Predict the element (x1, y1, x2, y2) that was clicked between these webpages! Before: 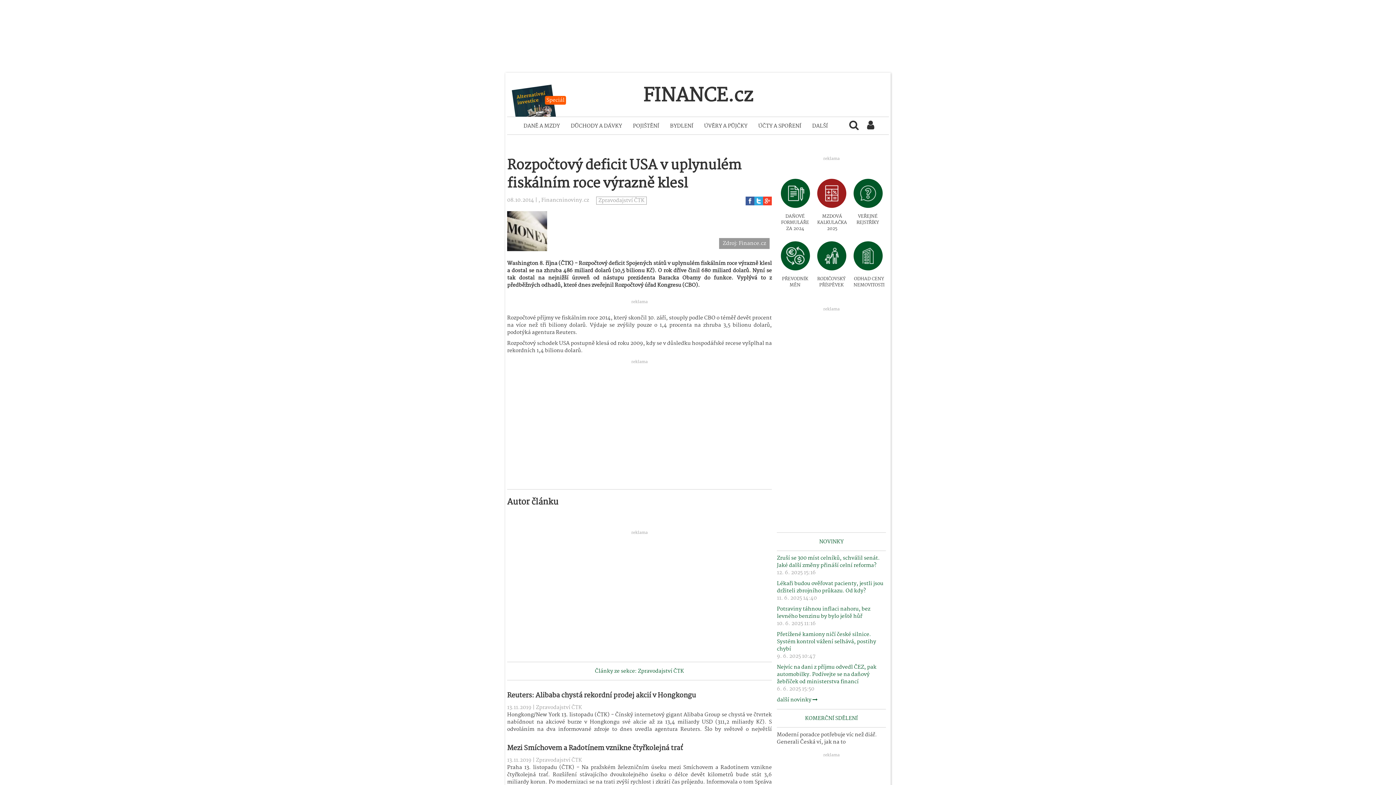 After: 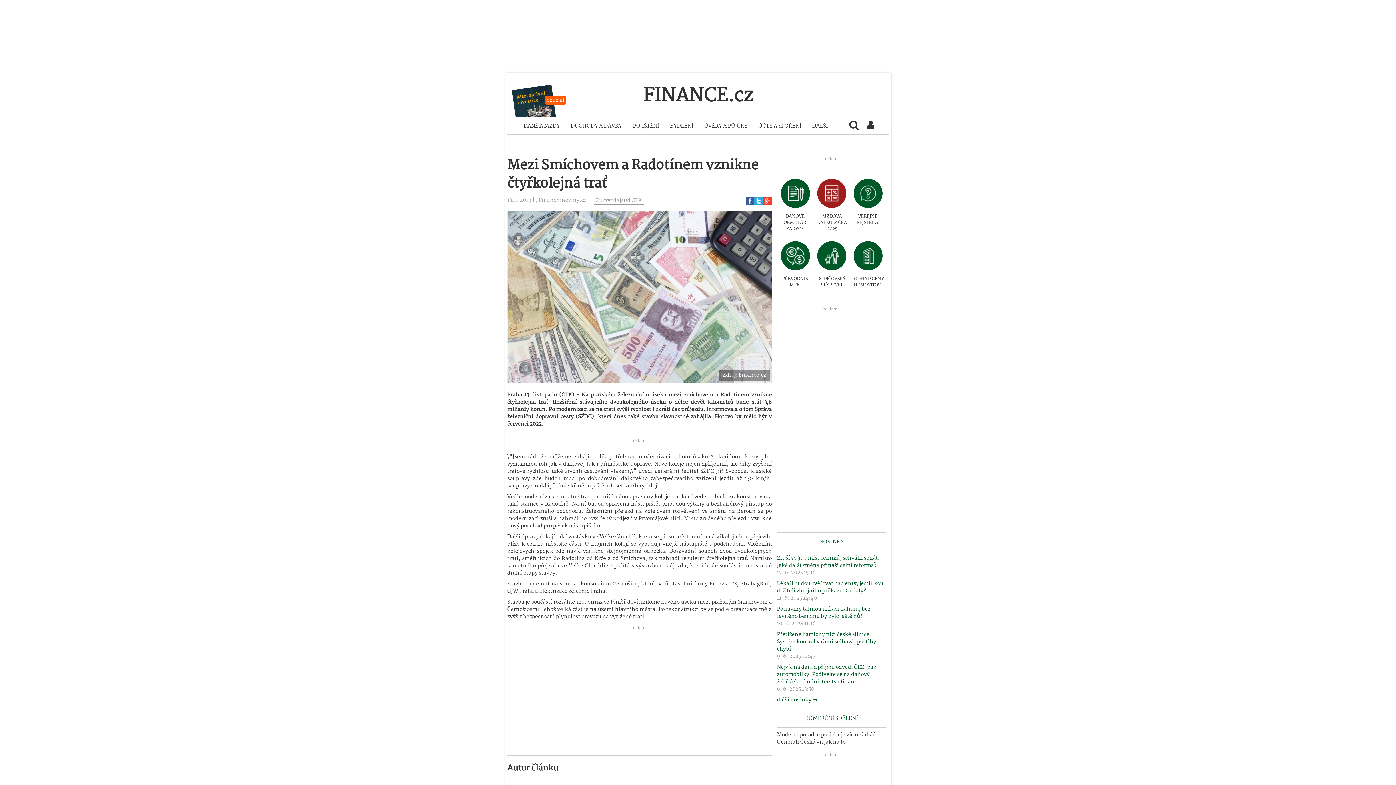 Action: label: Mezi Smíchovem a Radotínem vznikne čtyřkolejná trať
13.11.2019 | Zpravodajství ČTK

Praha 13. listopadu (ČTK) - Na pražském železničním úseku mezi Smíchovem a Radotínem vznikne čtyřkolejná trať. Rozšíření stávajícího dvoukolejného úseku o délce devět kilometrů bude stát 3,6 miliardy korun. Po modernizaci se na trati zvýší rychlost i zkrátí čas průjezdu. Informovala o tom Správa železniční dopravní cesty (SŽDC), která dnes také stavbu slavnostně zahájila. Hotovo by mělo být v červenci 2022. bbox: (507, 744, 772, 786)